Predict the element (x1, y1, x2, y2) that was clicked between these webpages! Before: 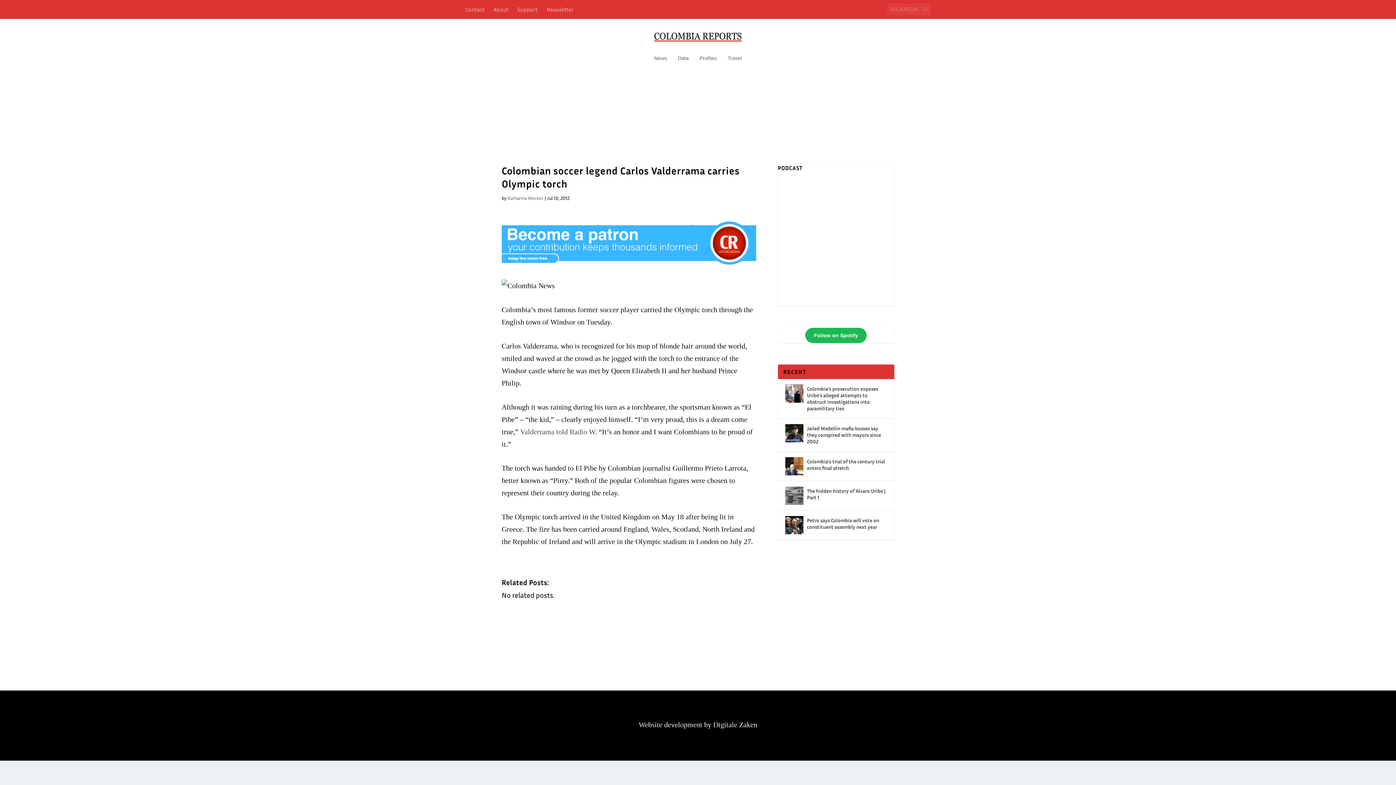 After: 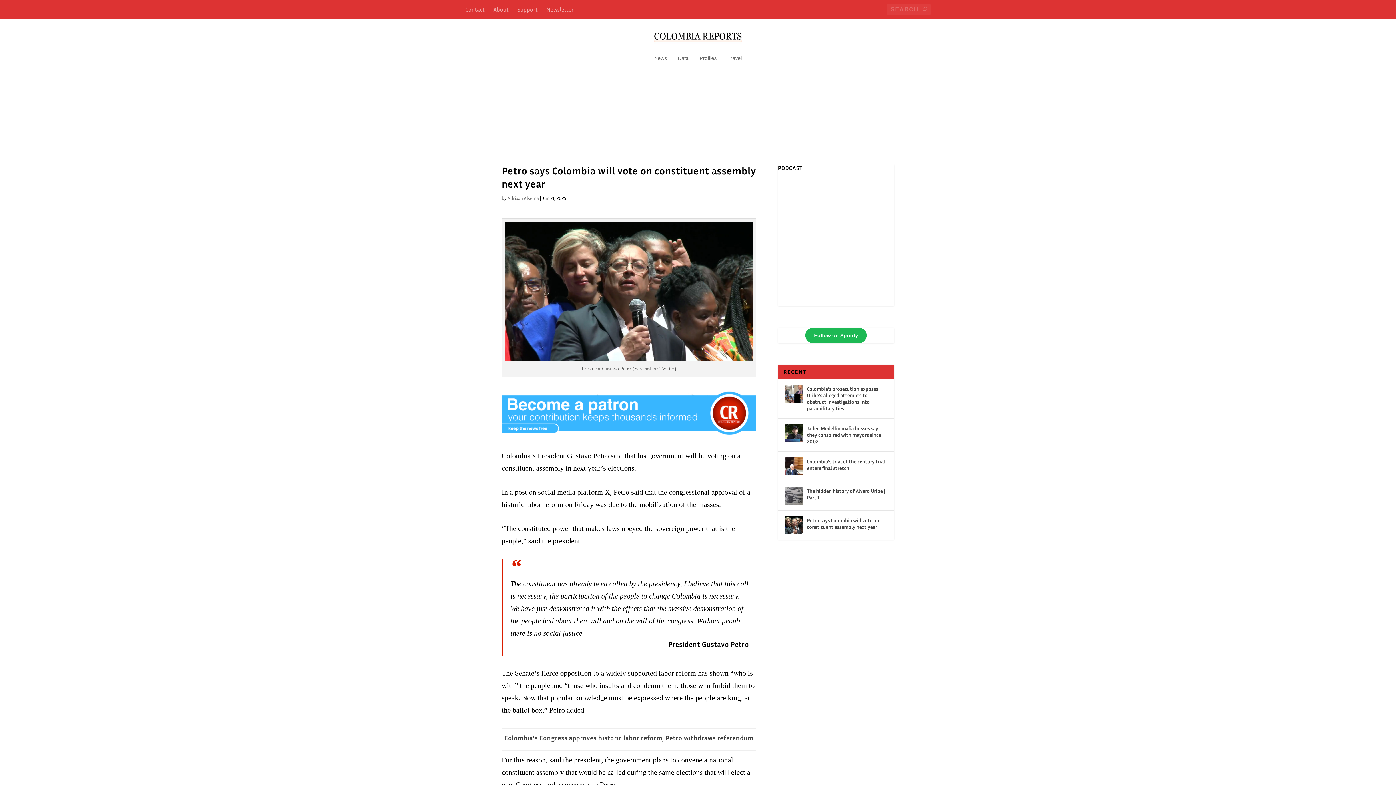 Action: bbox: (807, 516, 887, 531) label: Petro says Colombia will vote on constituent assembly next year